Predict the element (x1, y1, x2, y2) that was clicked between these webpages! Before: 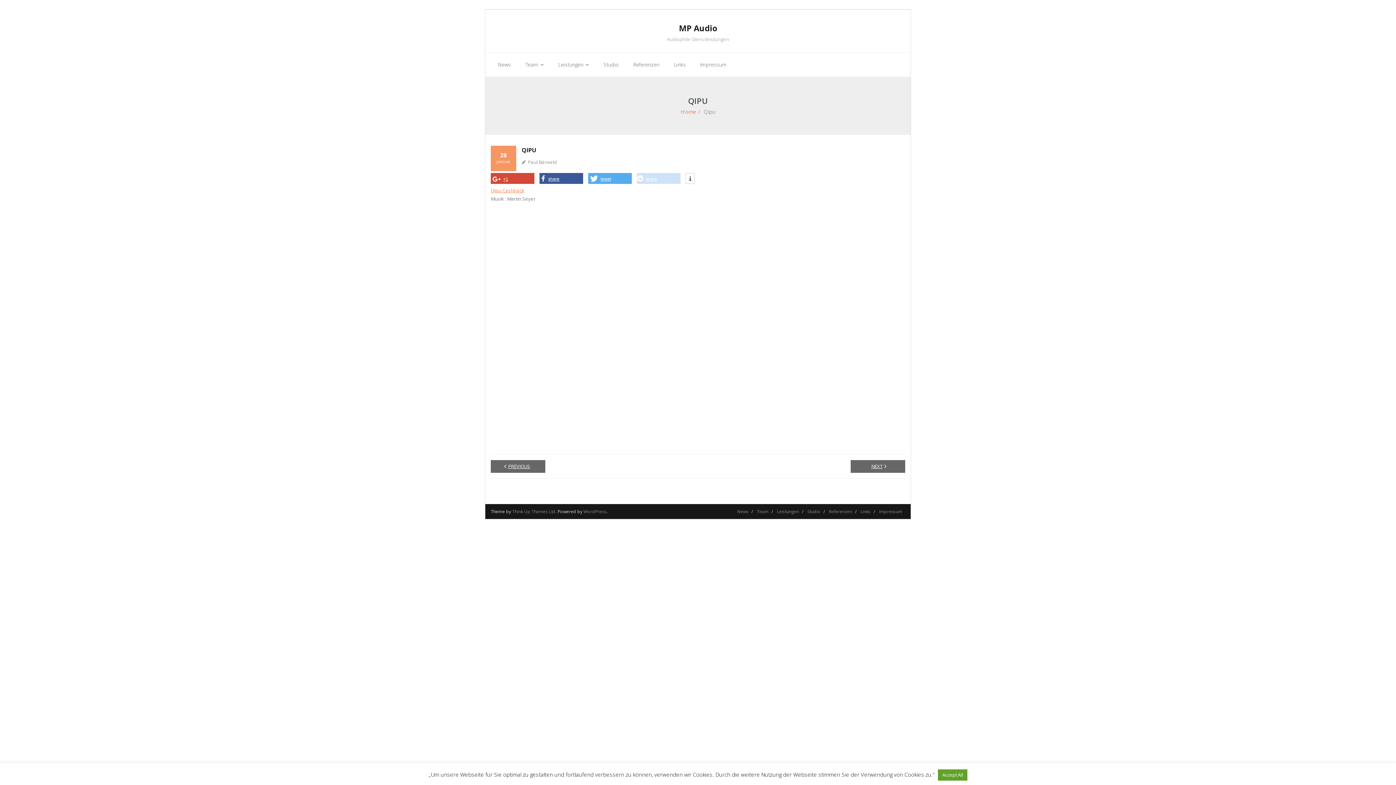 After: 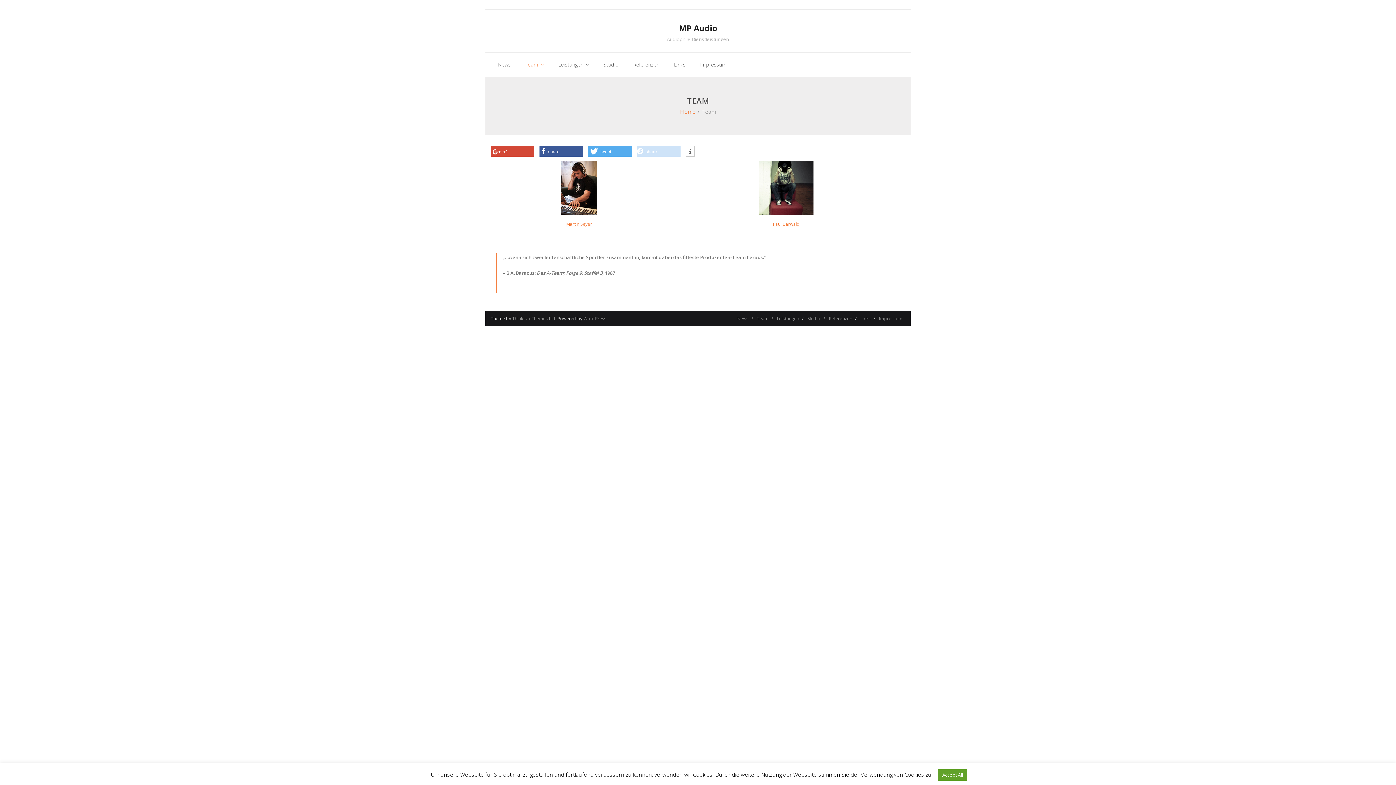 Action: bbox: (518, 52, 551, 76) label: Team